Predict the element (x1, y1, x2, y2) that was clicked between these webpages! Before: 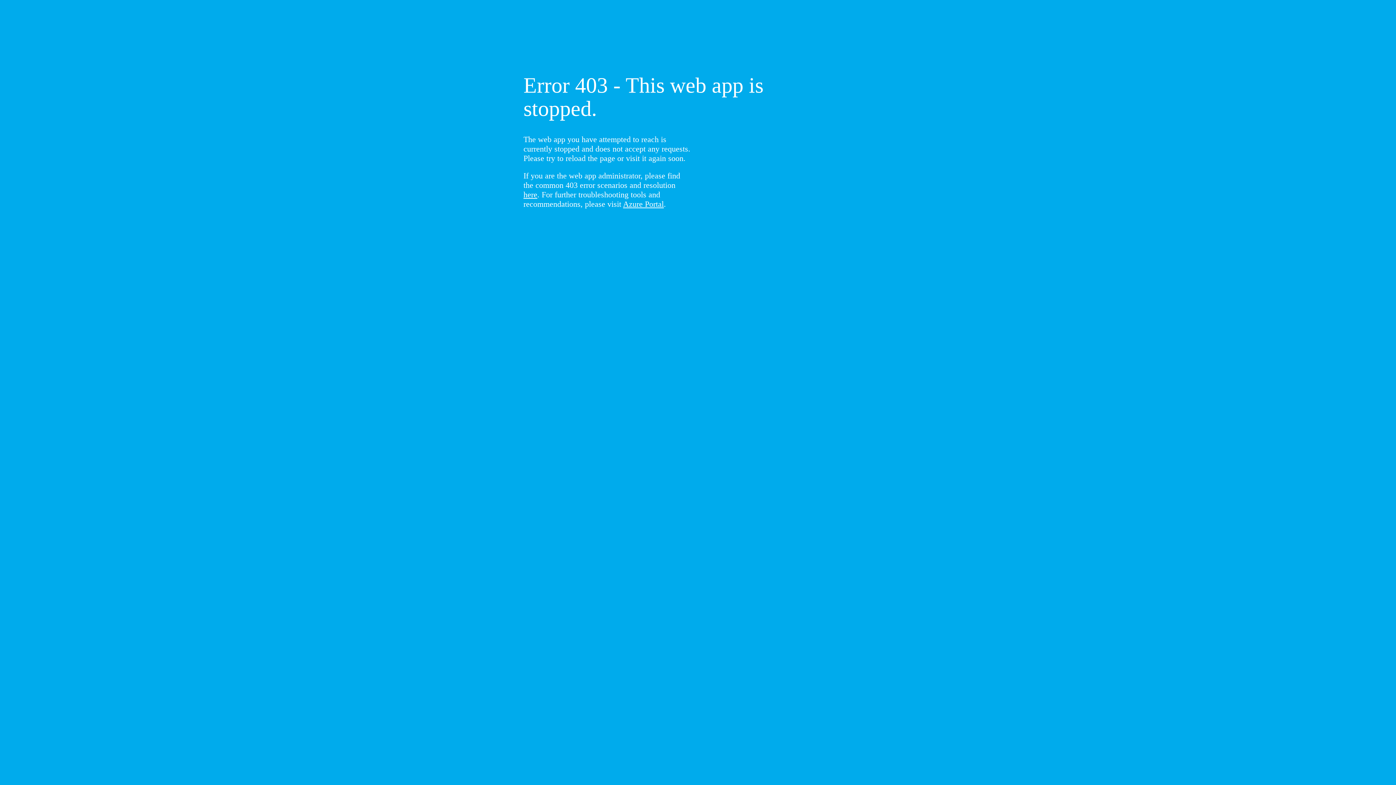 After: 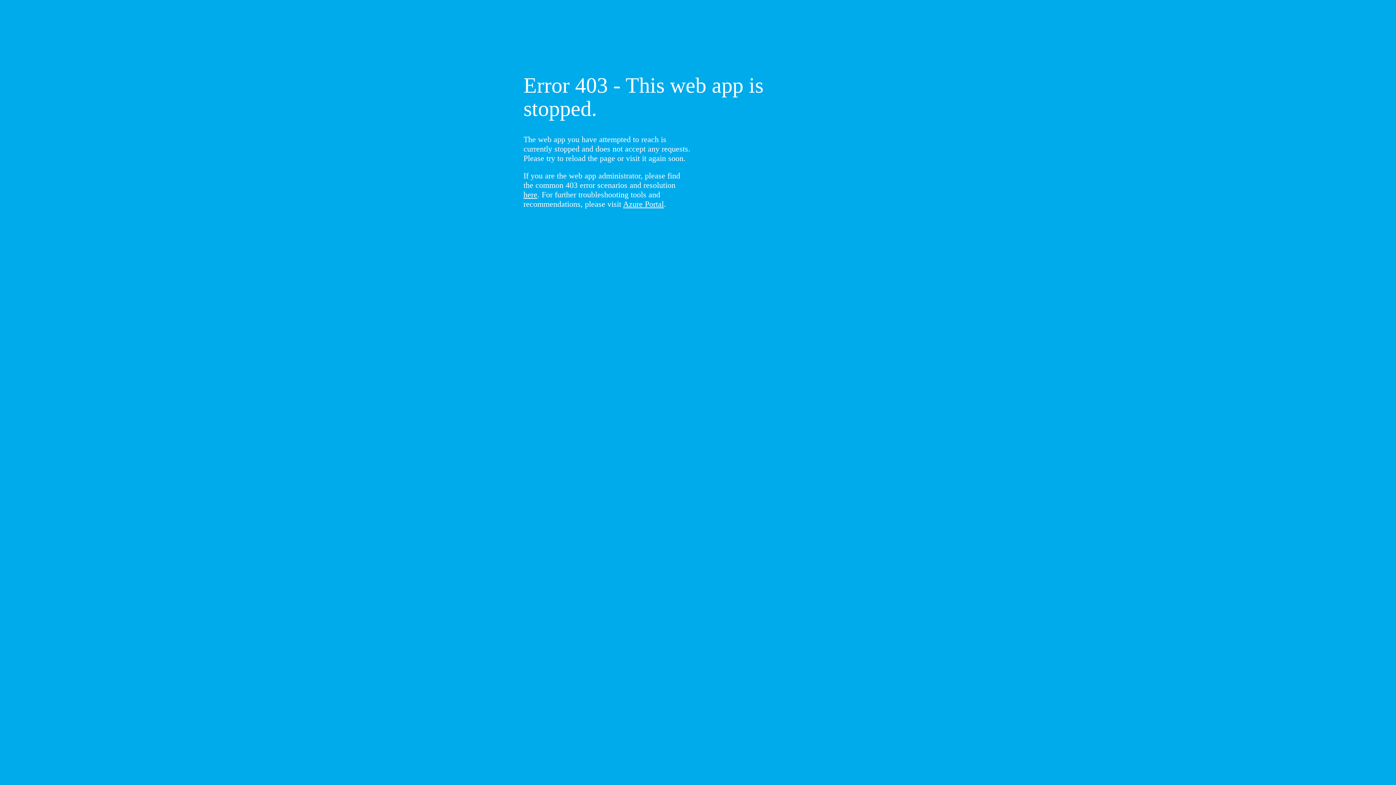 Action: bbox: (523, 190, 537, 199) label: here